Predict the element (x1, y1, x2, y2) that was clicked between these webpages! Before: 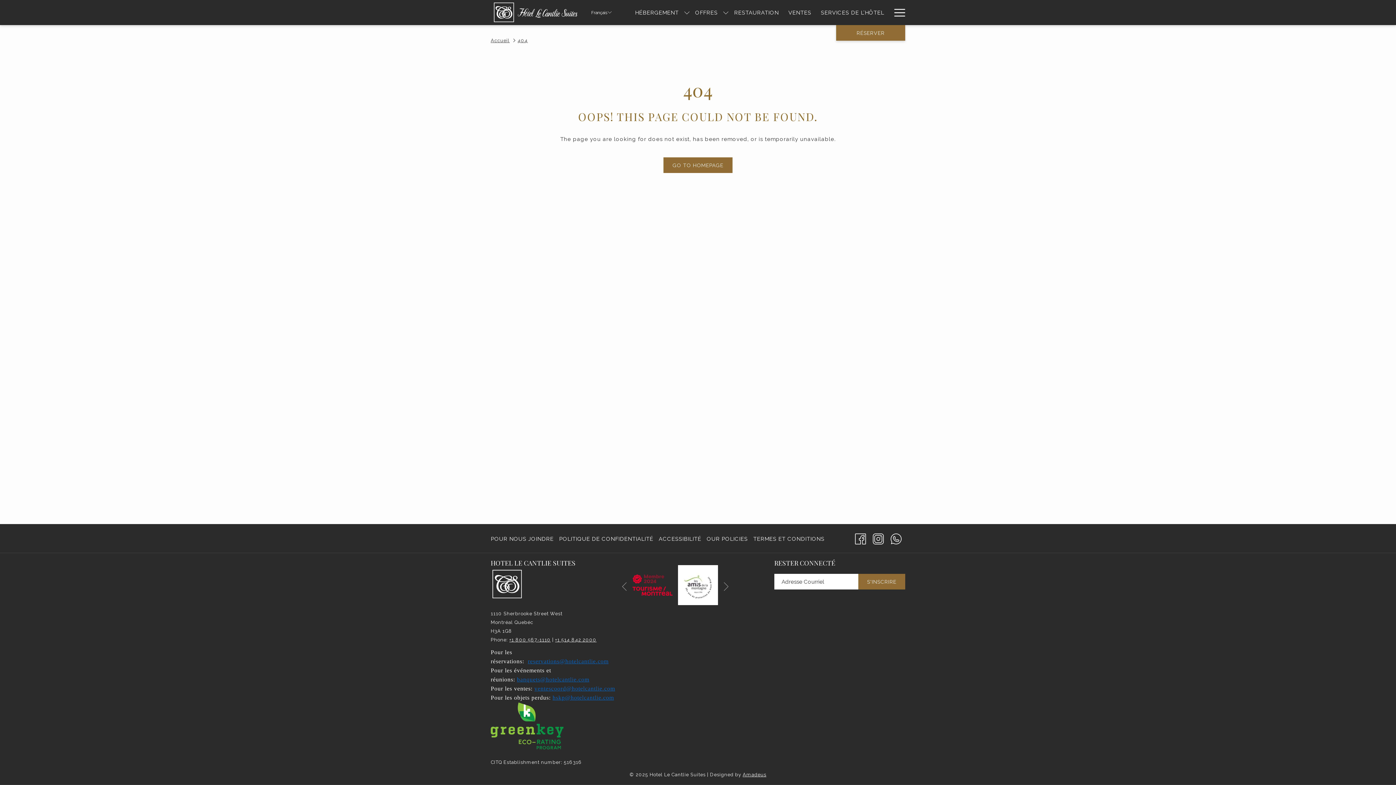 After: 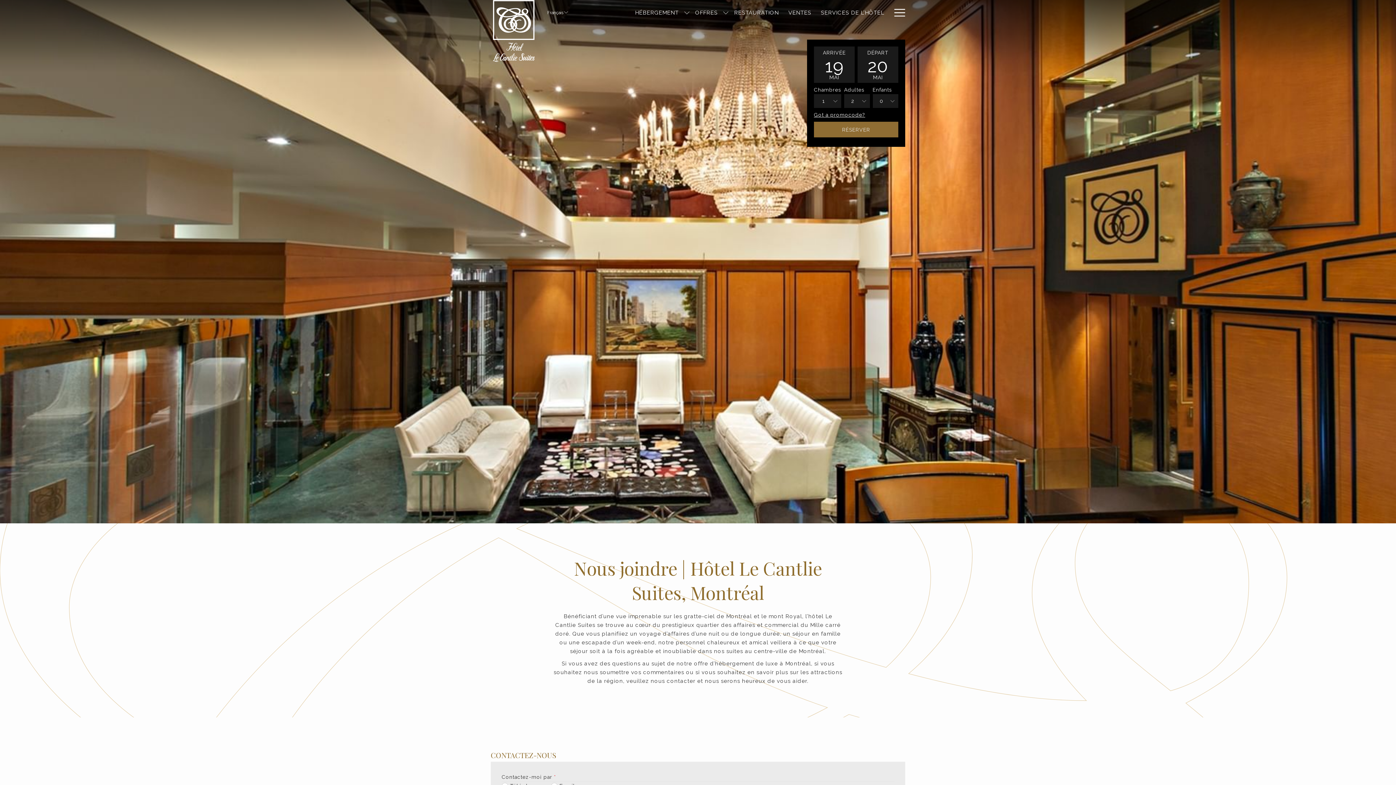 Action: label: POUR NOUS JOINDRE bbox: (490, 532, 553, 546)